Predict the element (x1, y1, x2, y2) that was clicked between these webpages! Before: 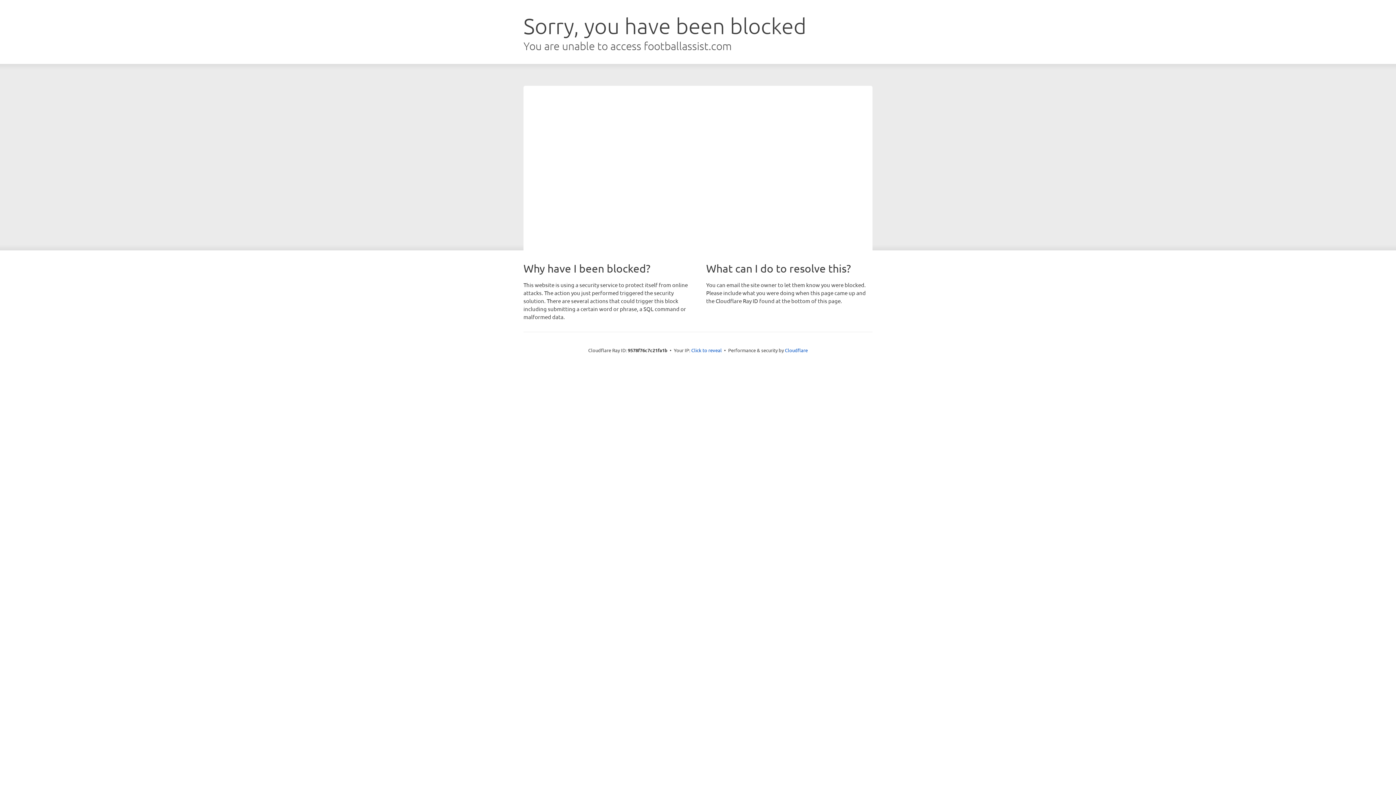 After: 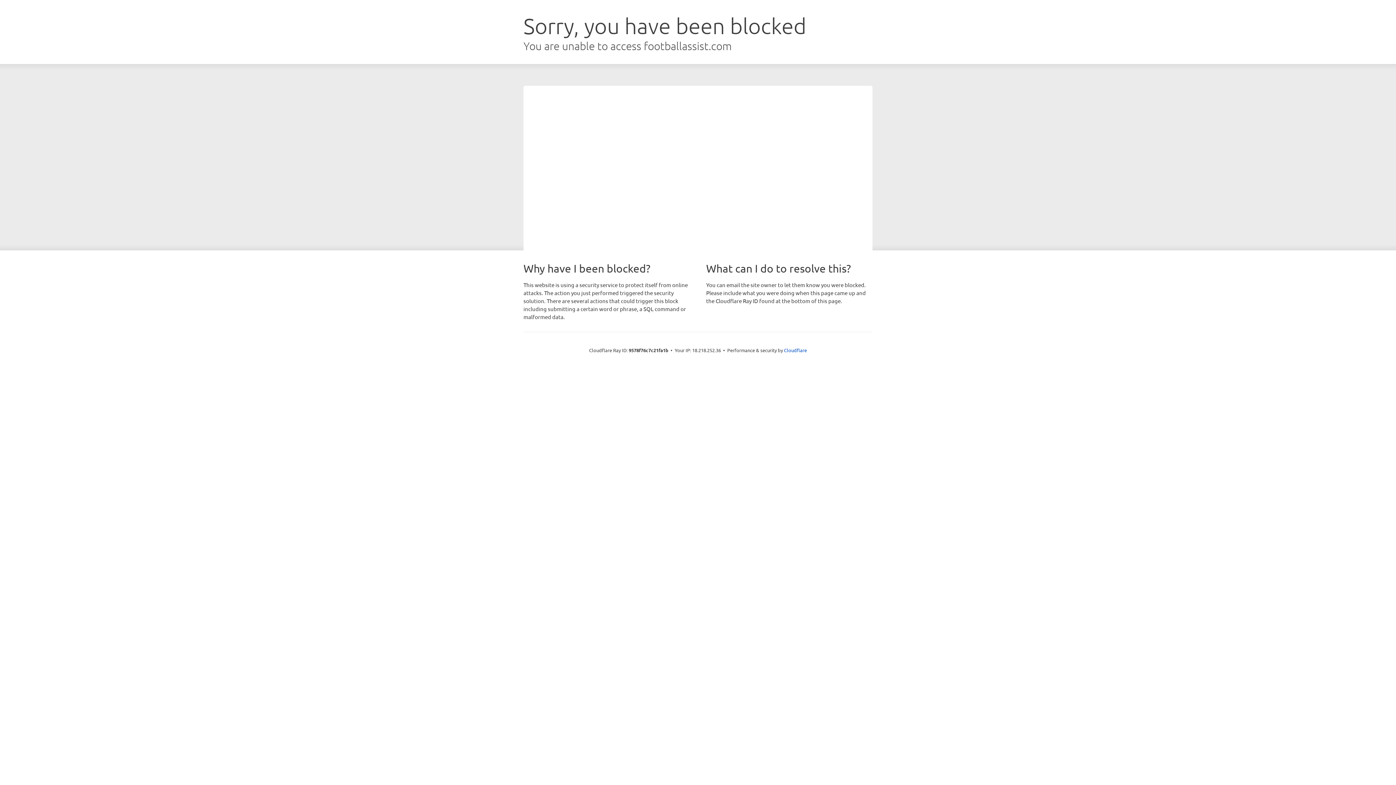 Action: label: Click to reveal bbox: (691, 346, 722, 353)